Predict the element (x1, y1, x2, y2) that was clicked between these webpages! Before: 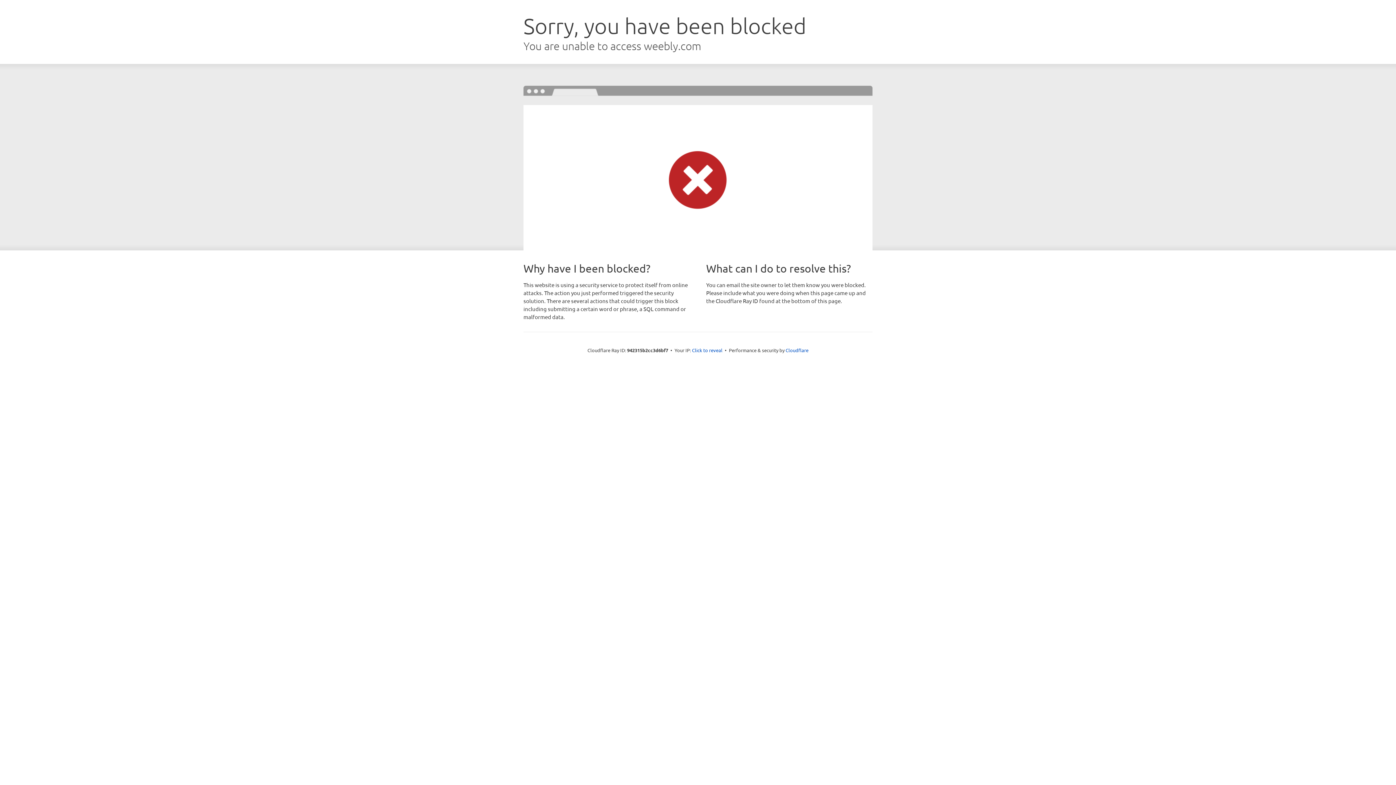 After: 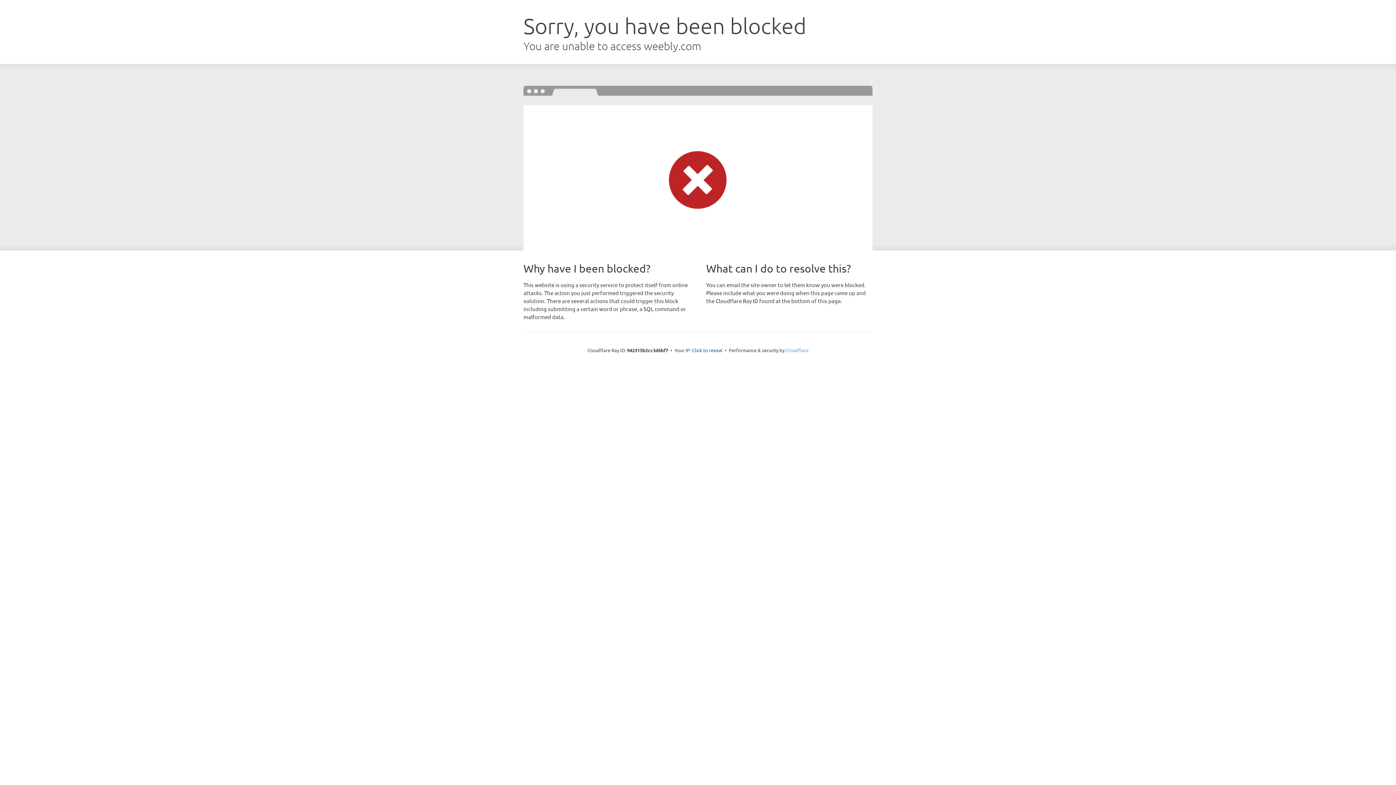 Action: label: Cloudflare bbox: (785, 347, 808, 353)